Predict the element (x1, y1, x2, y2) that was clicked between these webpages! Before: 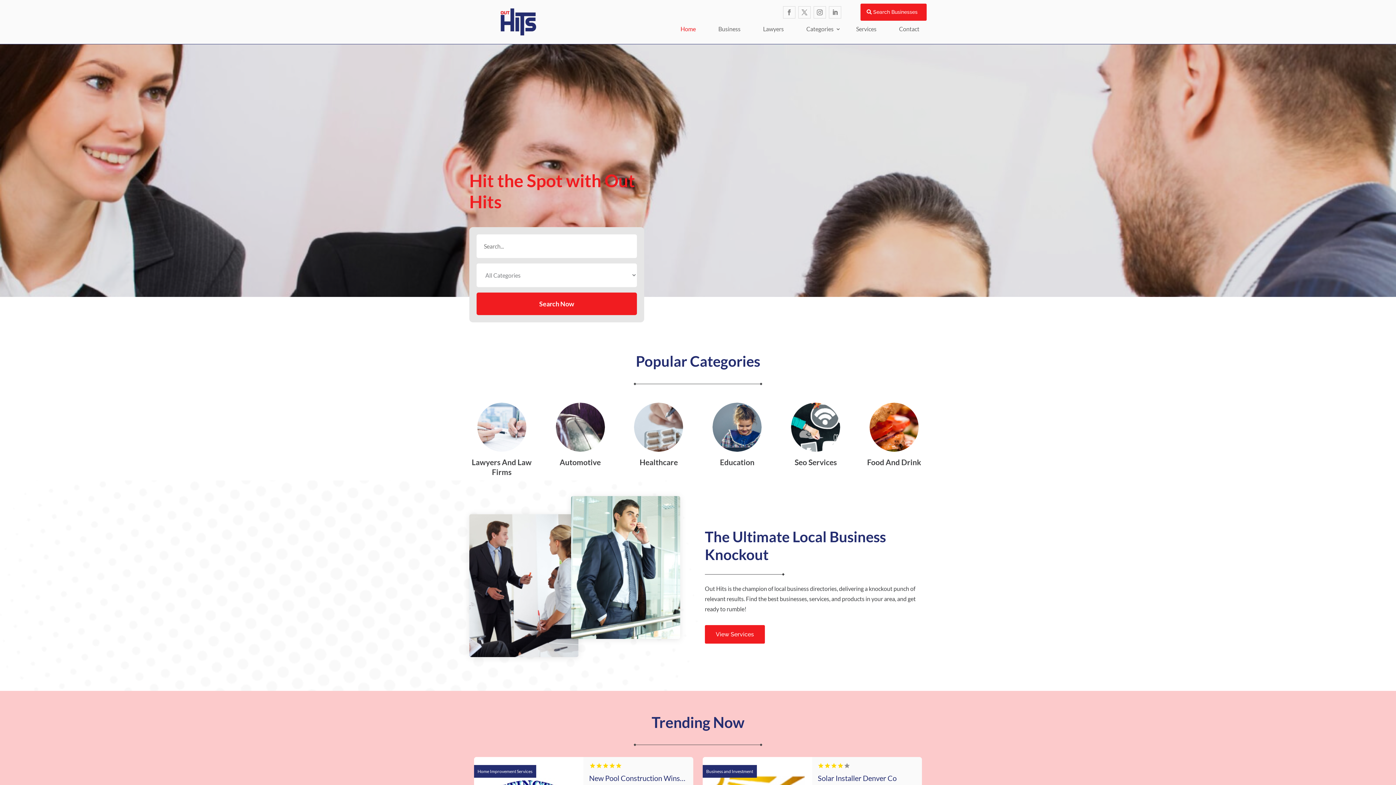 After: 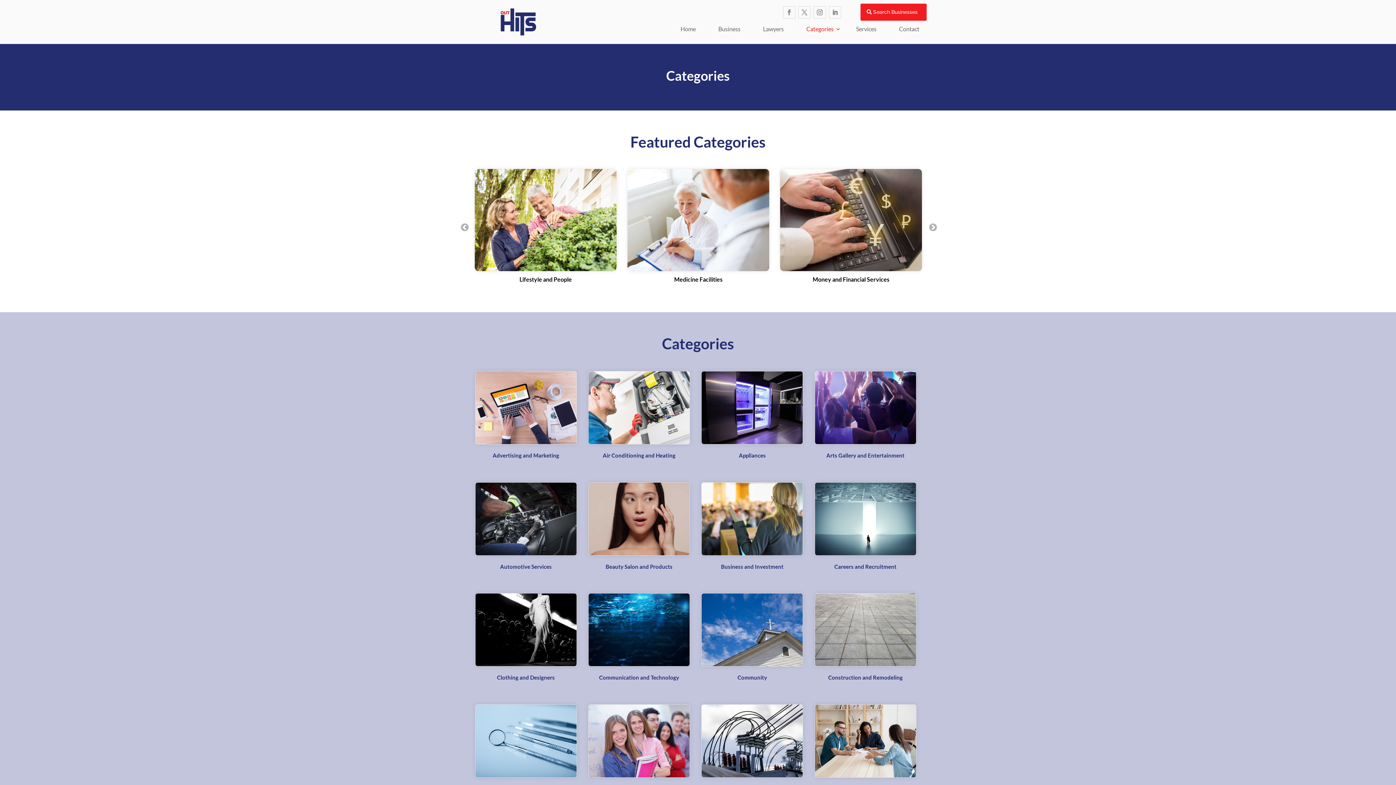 Action: label: Categories bbox: (799, 23, 841, 34)